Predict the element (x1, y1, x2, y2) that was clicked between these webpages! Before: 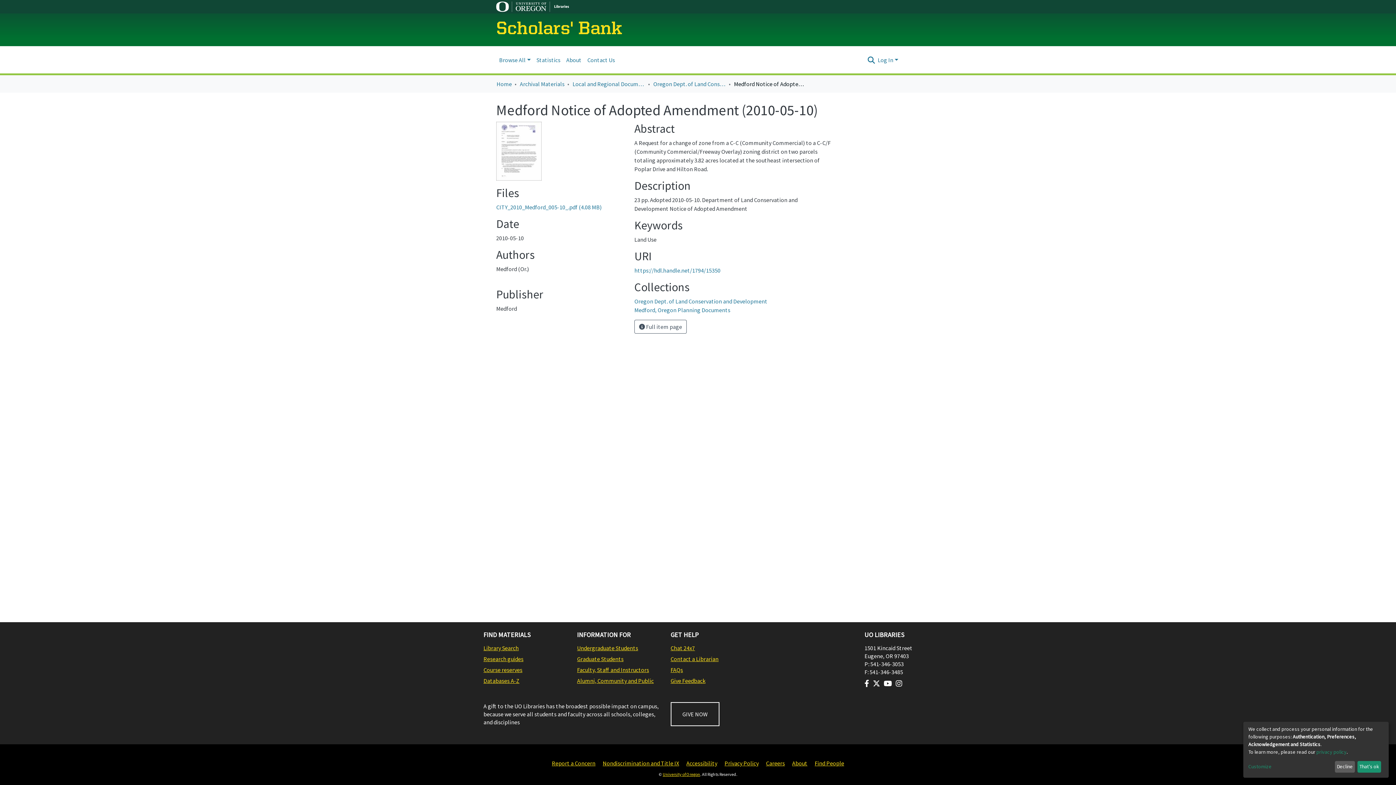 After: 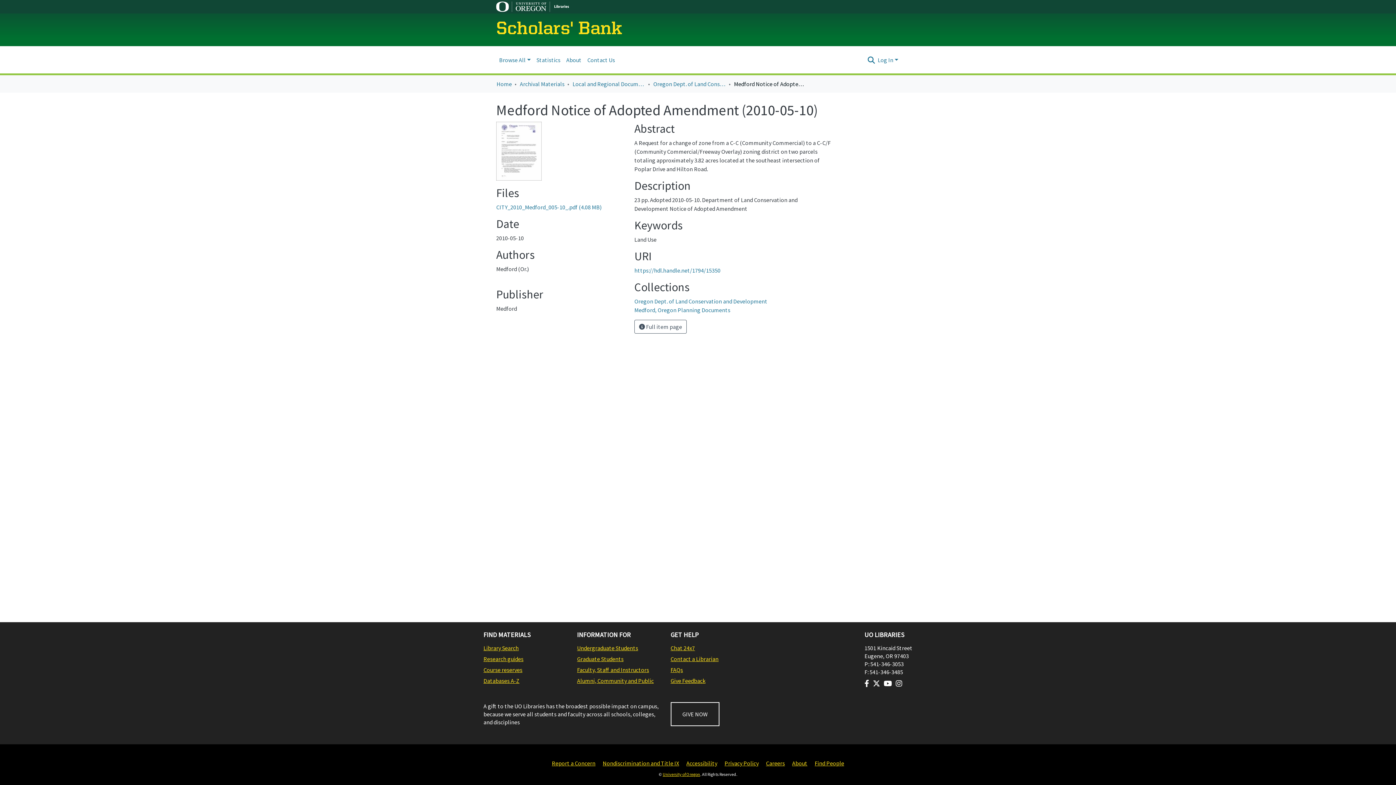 Action: bbox: (1357, 761, 1381, 773) label: That's ok